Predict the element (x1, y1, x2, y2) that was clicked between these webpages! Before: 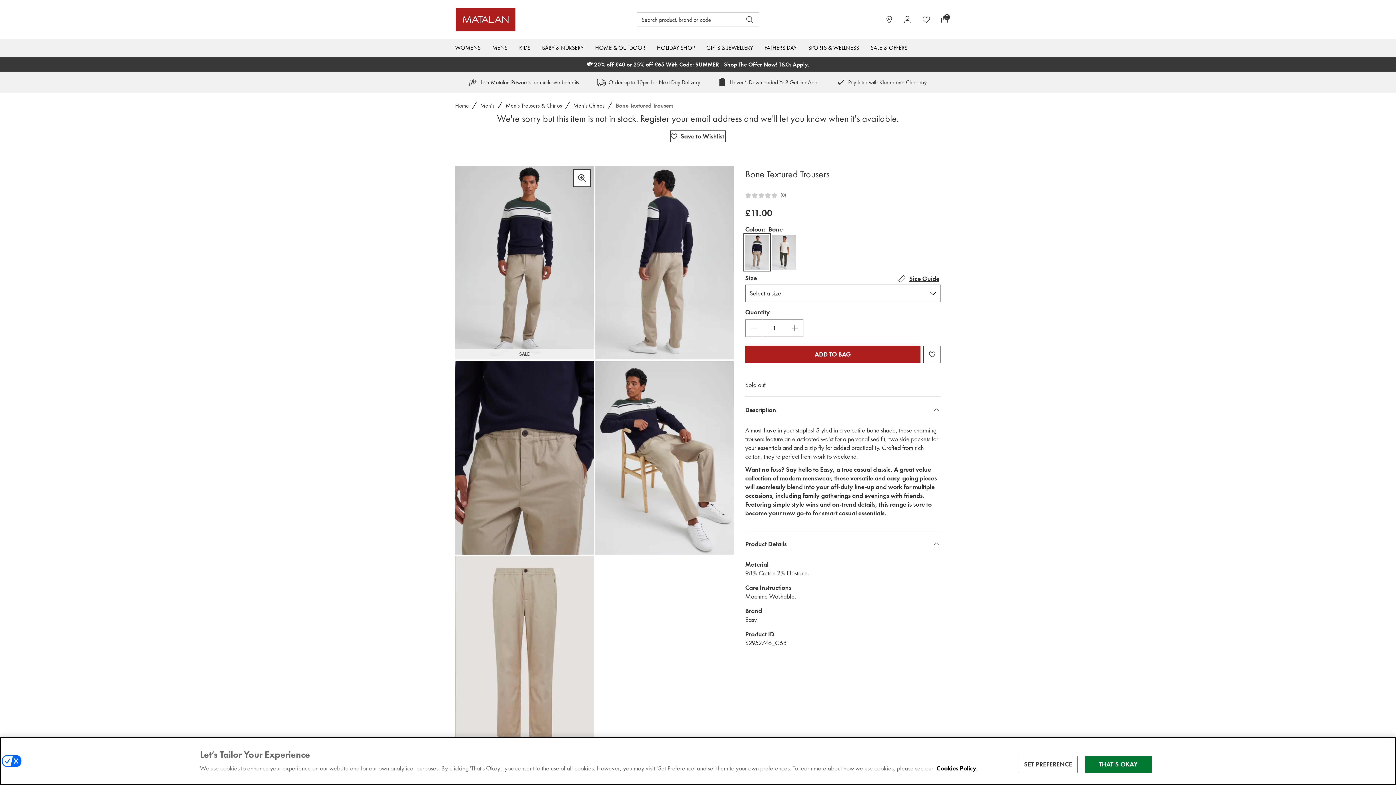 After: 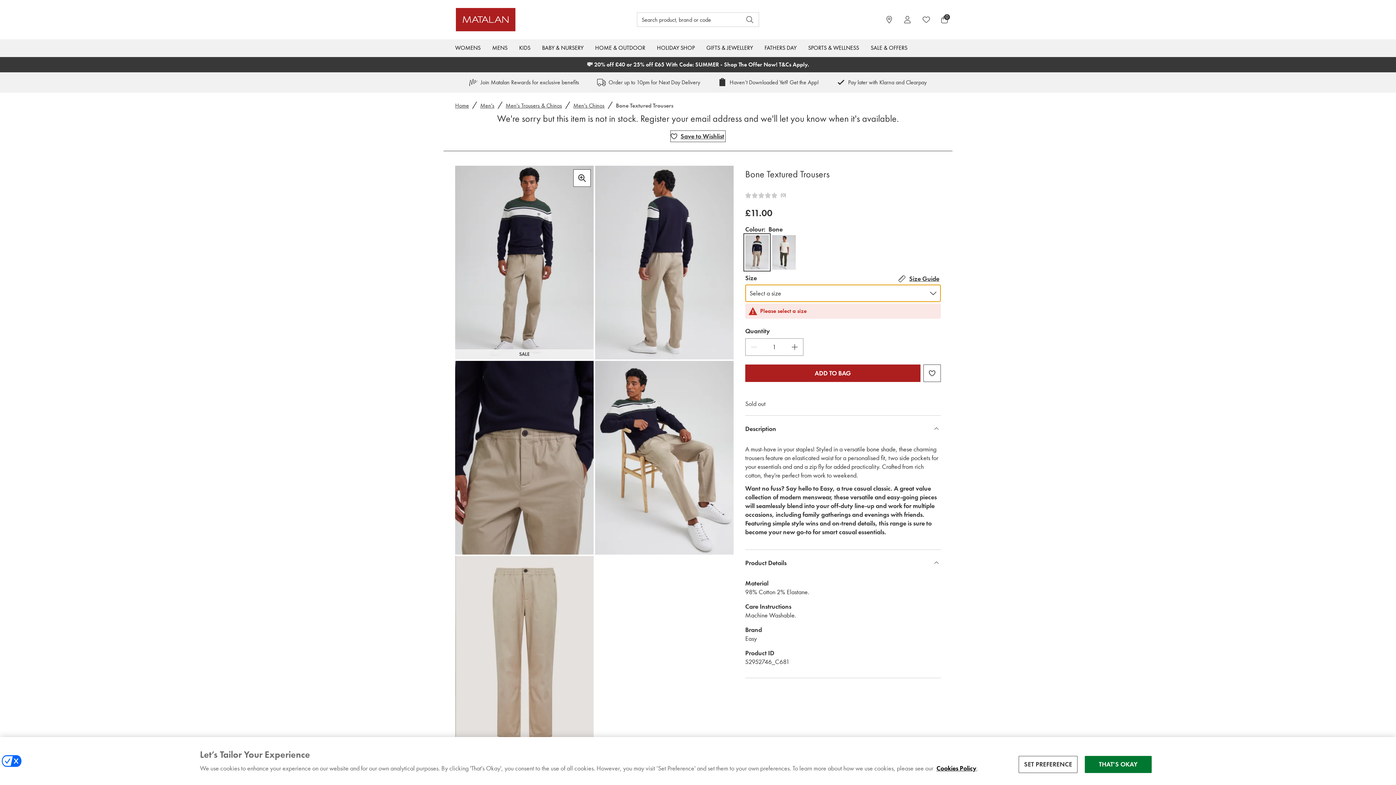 Action: bbox: (745, 346, 920, 362) label: ADD TO BAG